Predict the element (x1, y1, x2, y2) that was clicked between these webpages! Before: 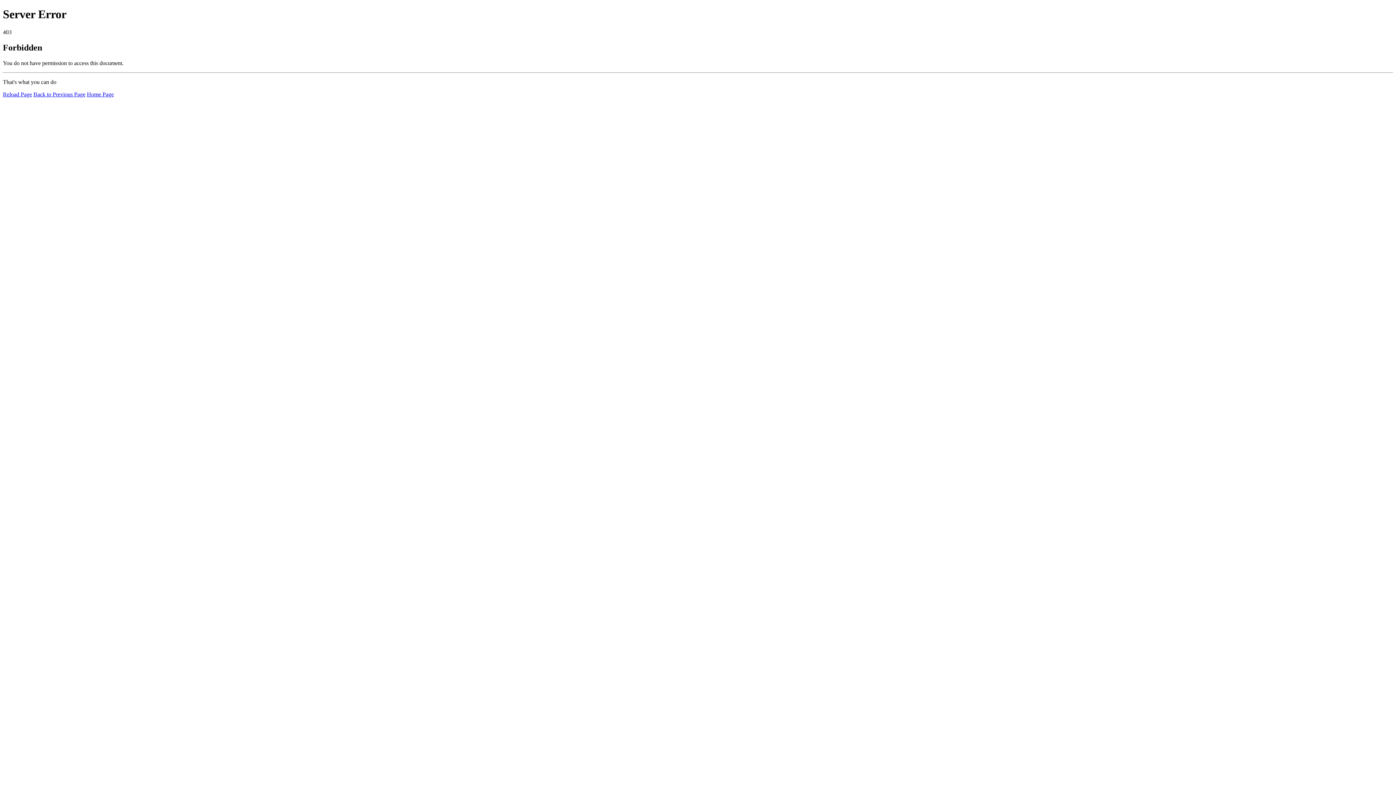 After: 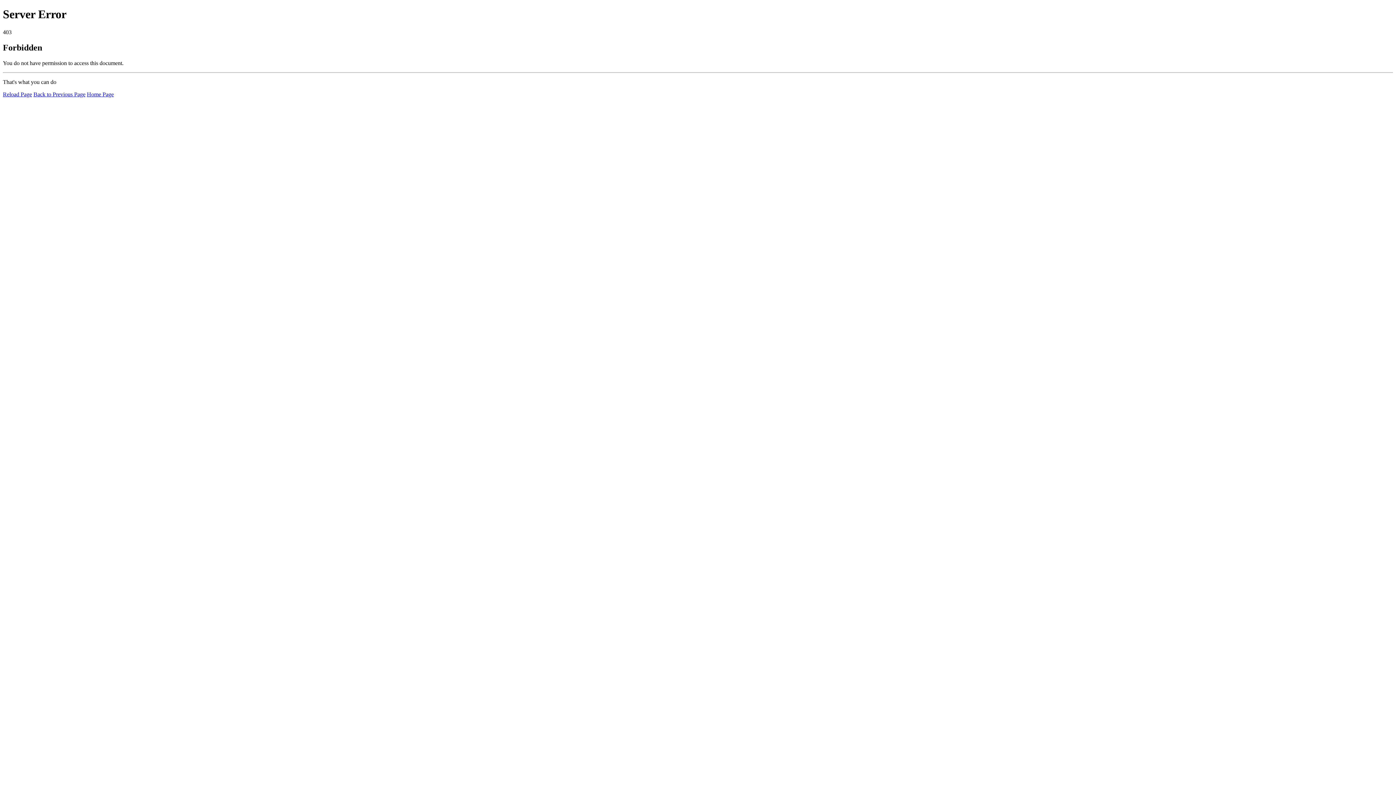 Action: label: Home Page bbox: (86, 91, 113, 97)